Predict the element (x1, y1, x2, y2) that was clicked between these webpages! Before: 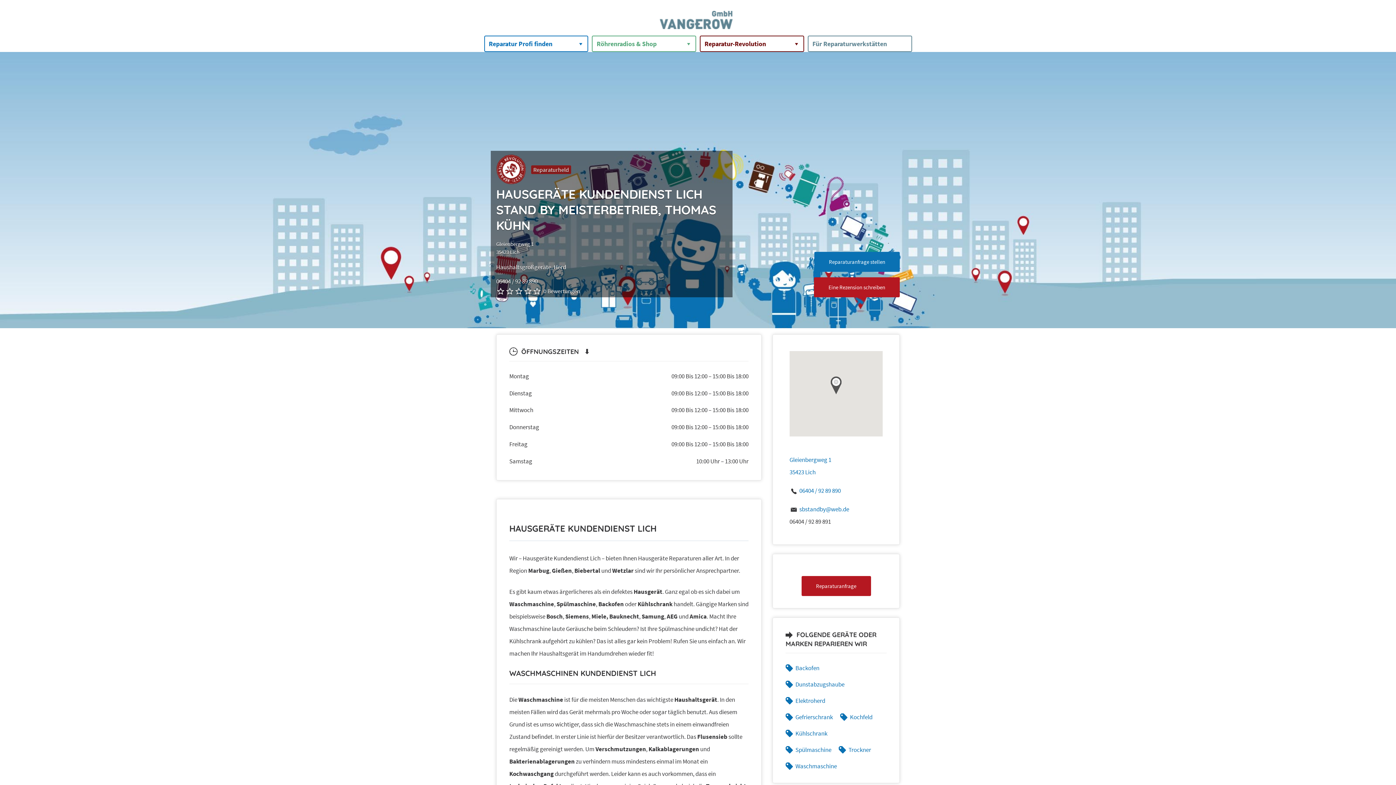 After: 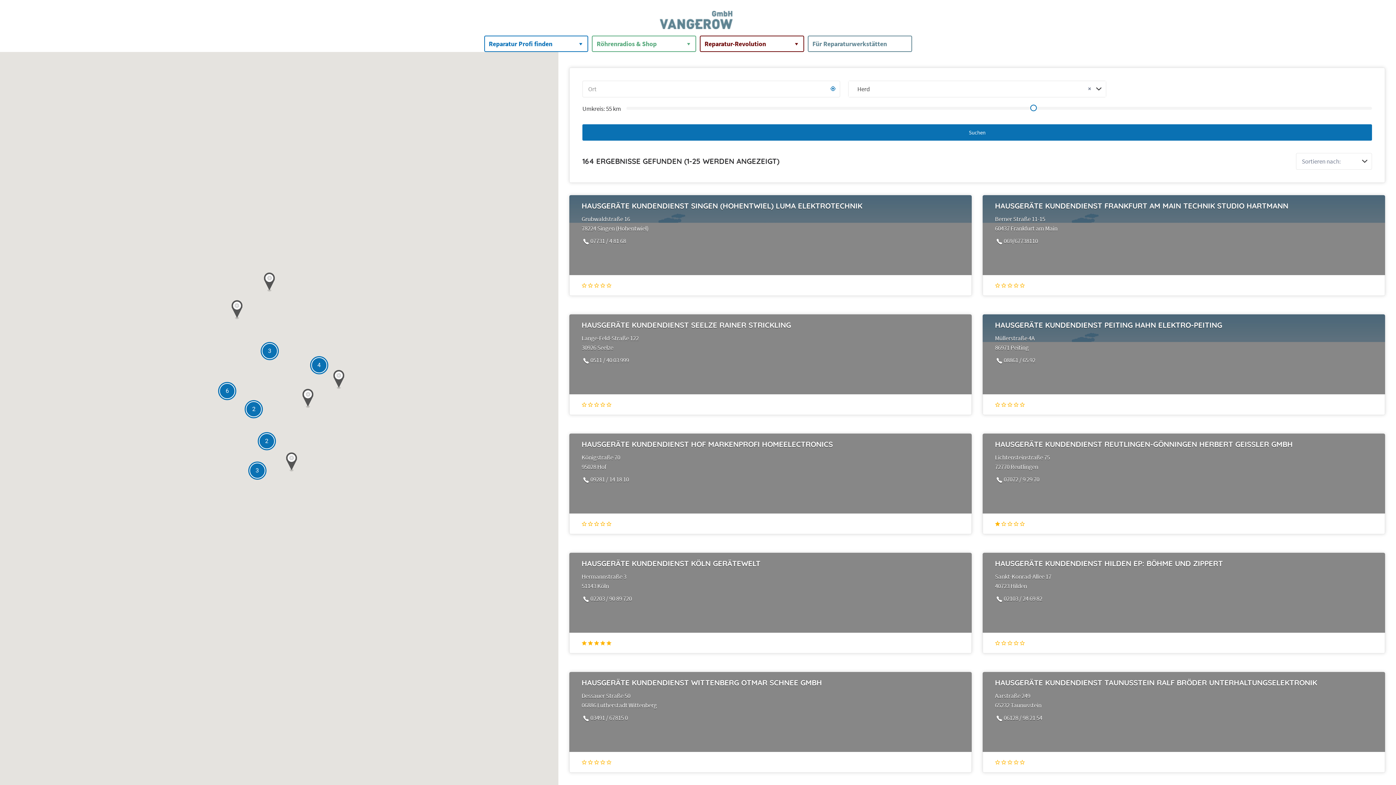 Action: label: Herd bbox: (553, 263, 566, 271)